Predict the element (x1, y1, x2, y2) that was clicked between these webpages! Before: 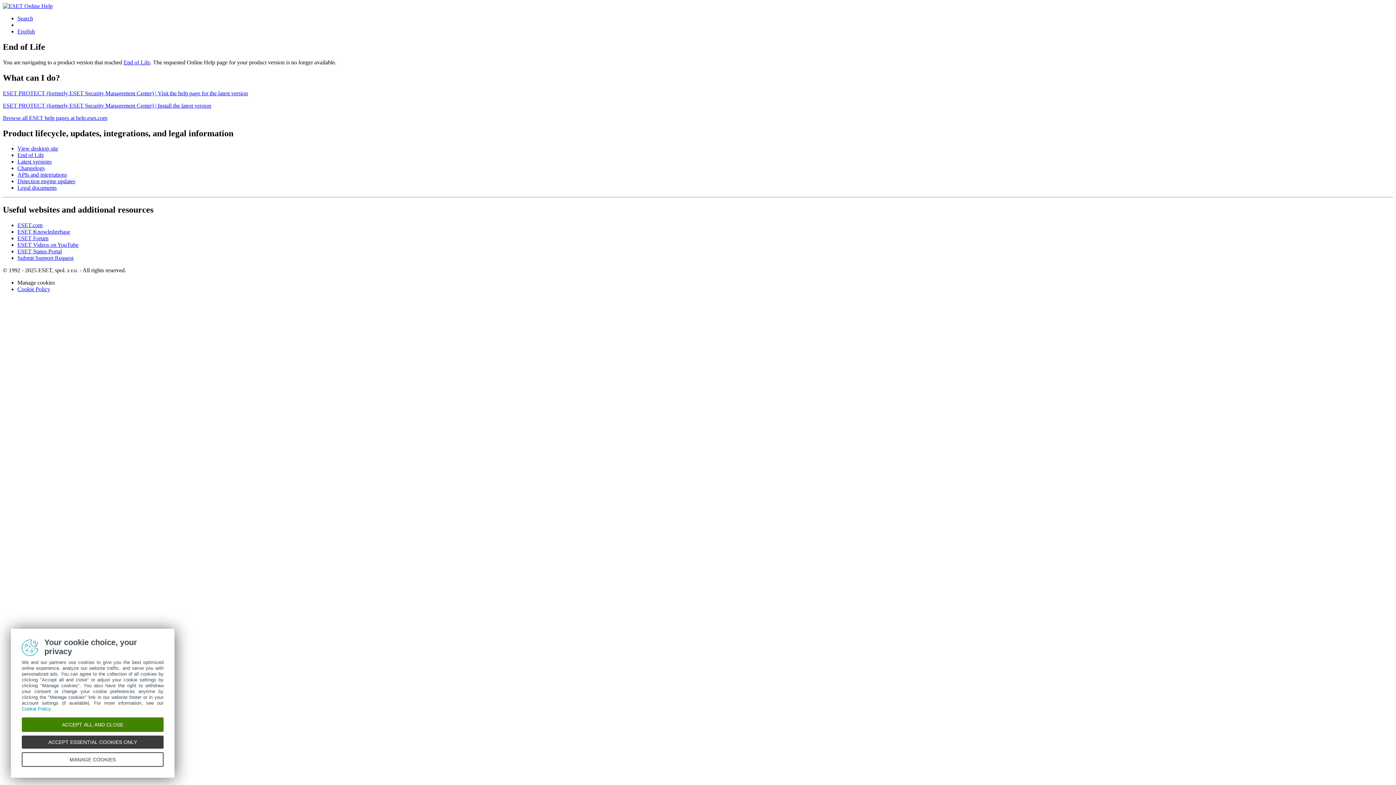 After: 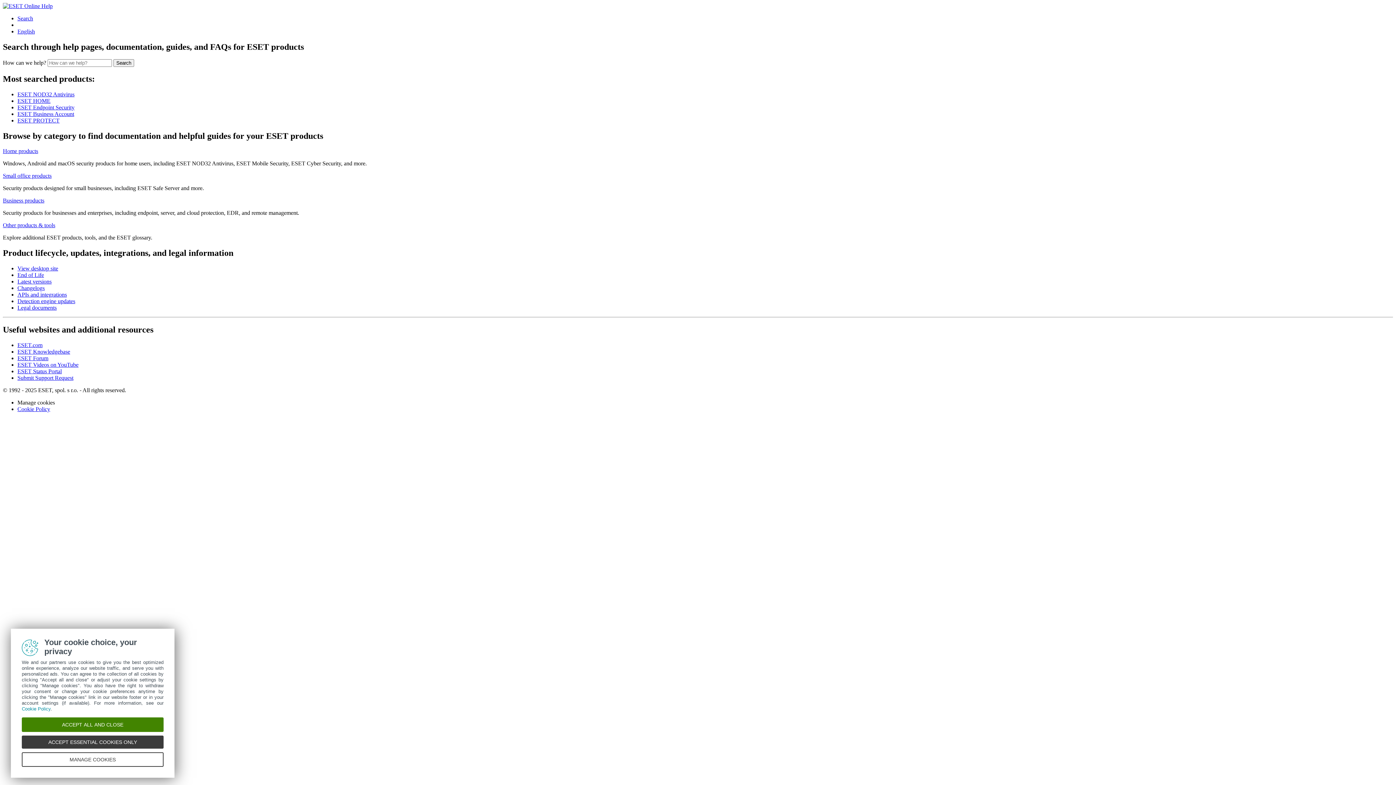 Action: bbox: (2, 2, 52, 9)